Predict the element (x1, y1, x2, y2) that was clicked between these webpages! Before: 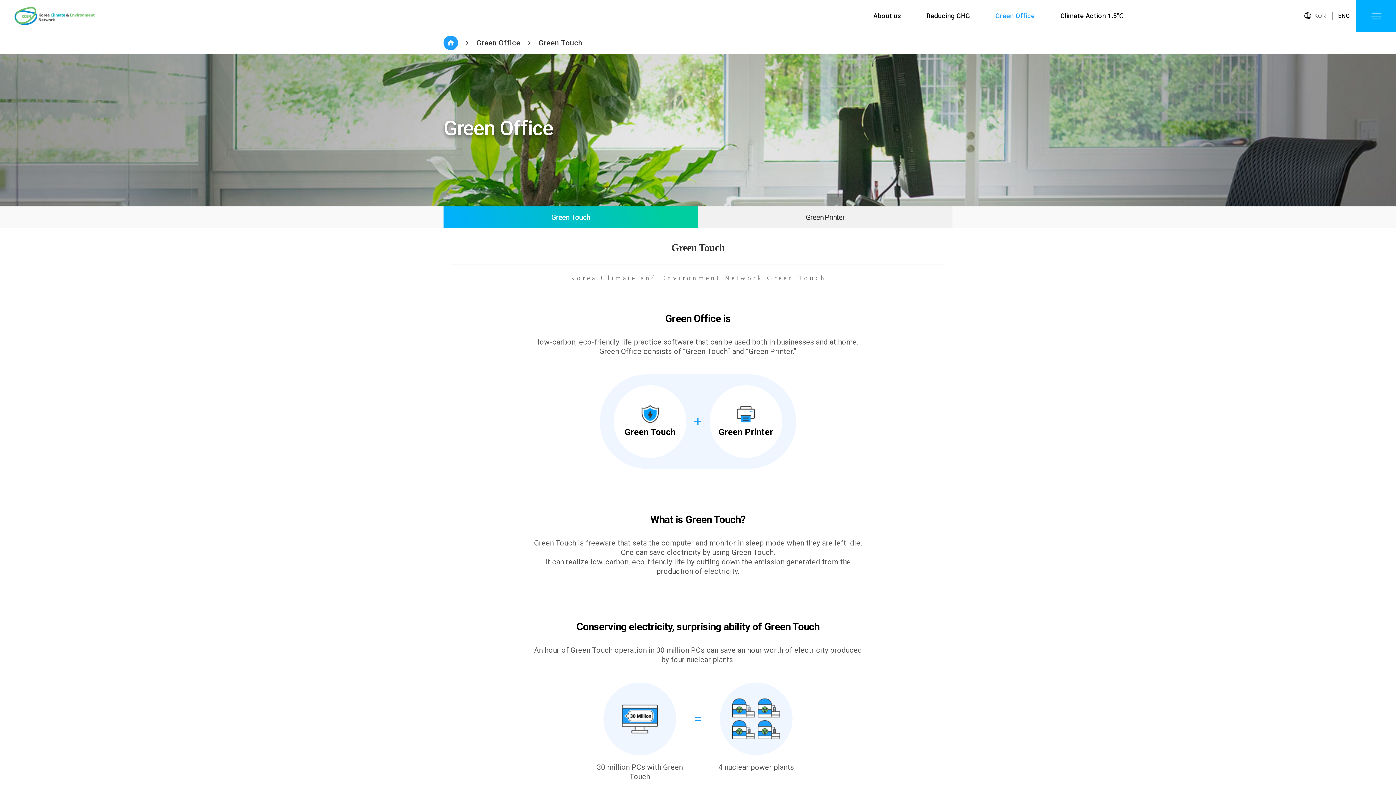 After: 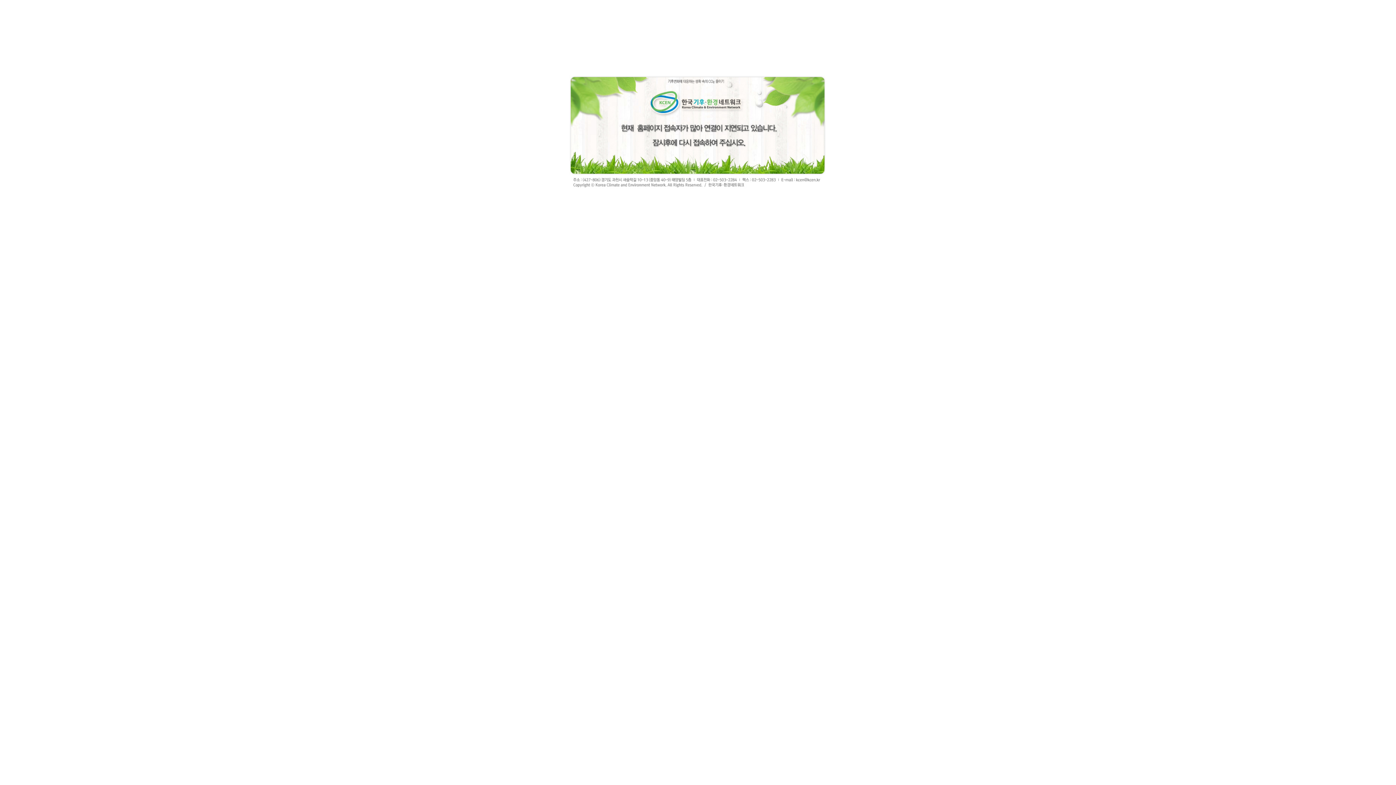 Action: bbox: (14, 6, 94, 25)